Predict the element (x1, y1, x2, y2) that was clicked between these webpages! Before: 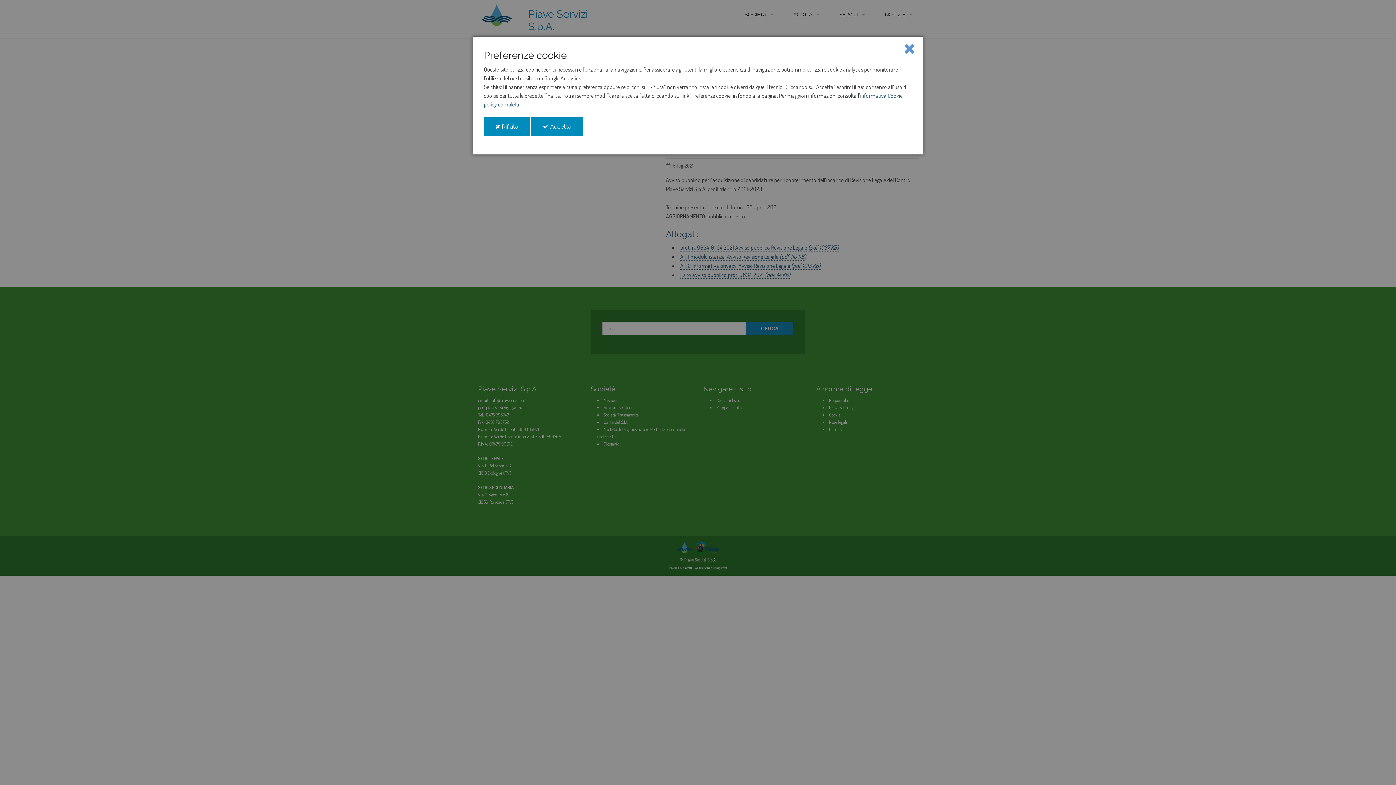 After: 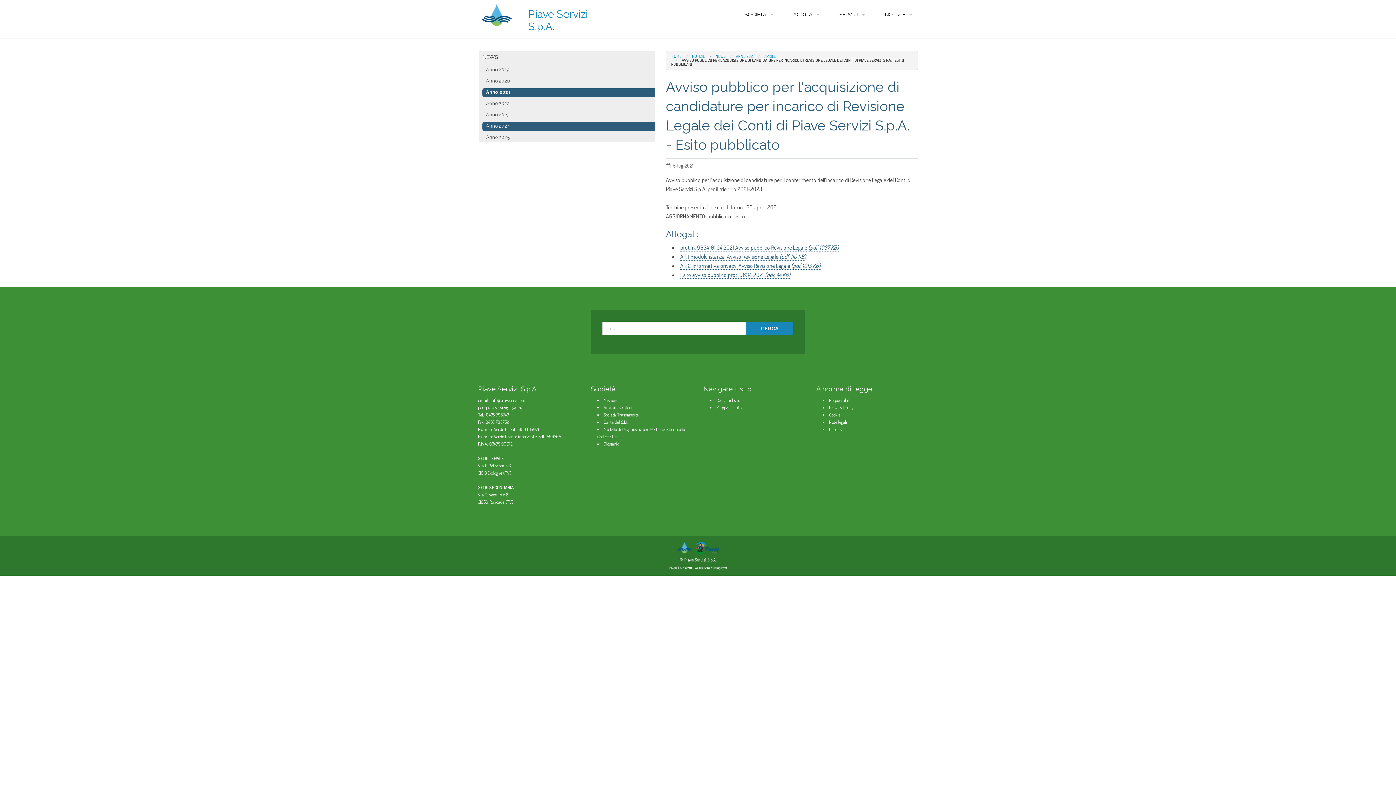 Action: bbox: (484, 117, 530, 136) label:  Rifiuta
i cookie